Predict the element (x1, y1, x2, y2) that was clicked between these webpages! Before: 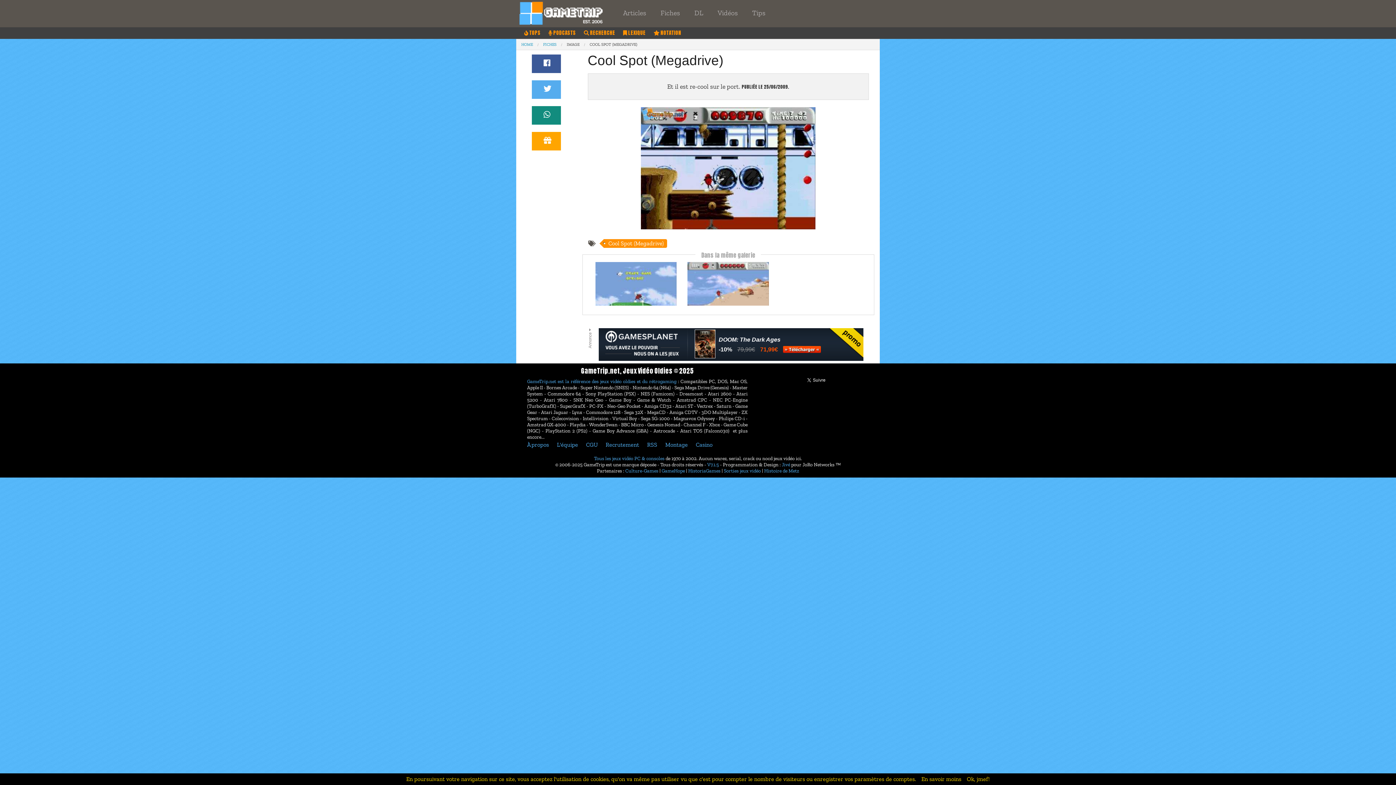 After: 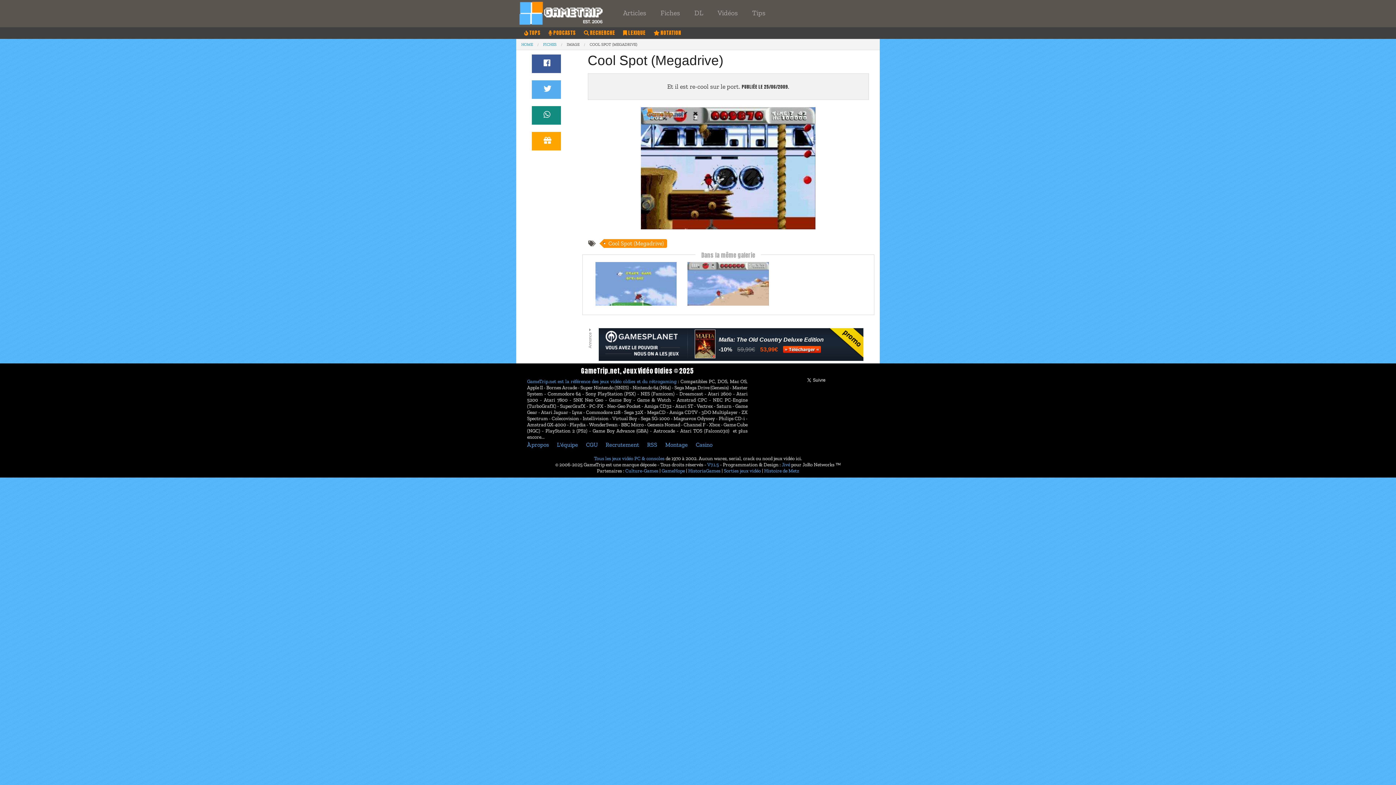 Action: label: Ok, jmef! bbox: (967, 776, 990, 782)